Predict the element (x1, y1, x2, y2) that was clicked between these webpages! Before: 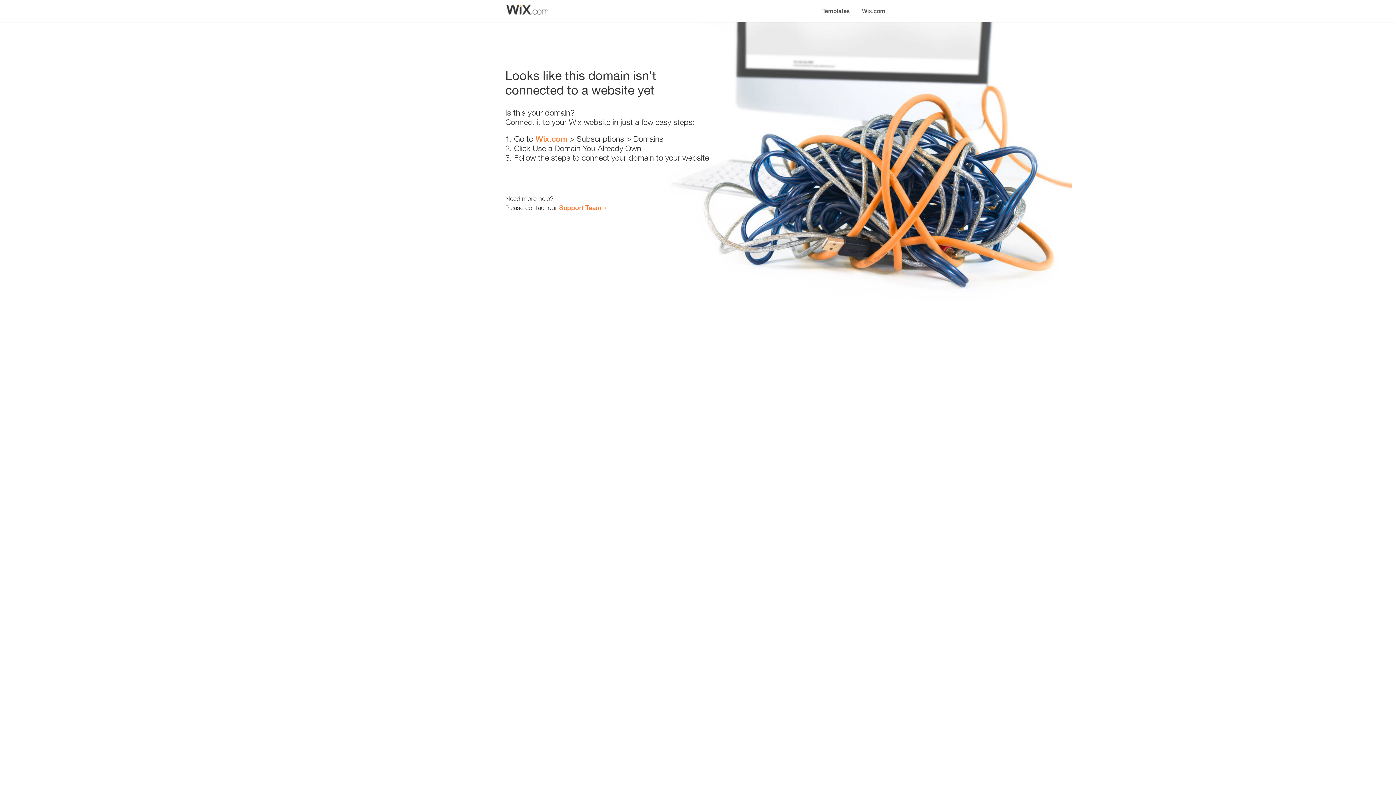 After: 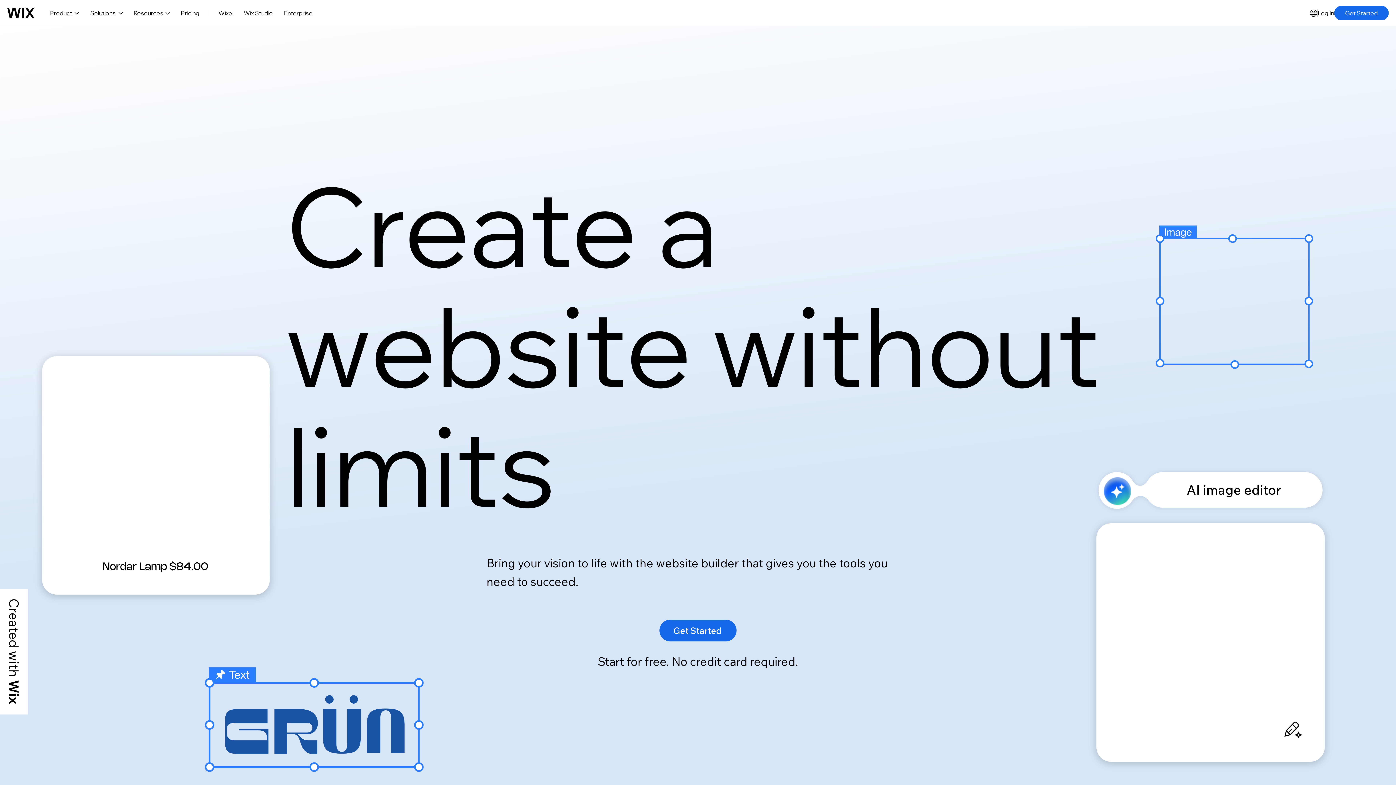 Action: bbox: (856, 0, 890, 14) label: Wix.com